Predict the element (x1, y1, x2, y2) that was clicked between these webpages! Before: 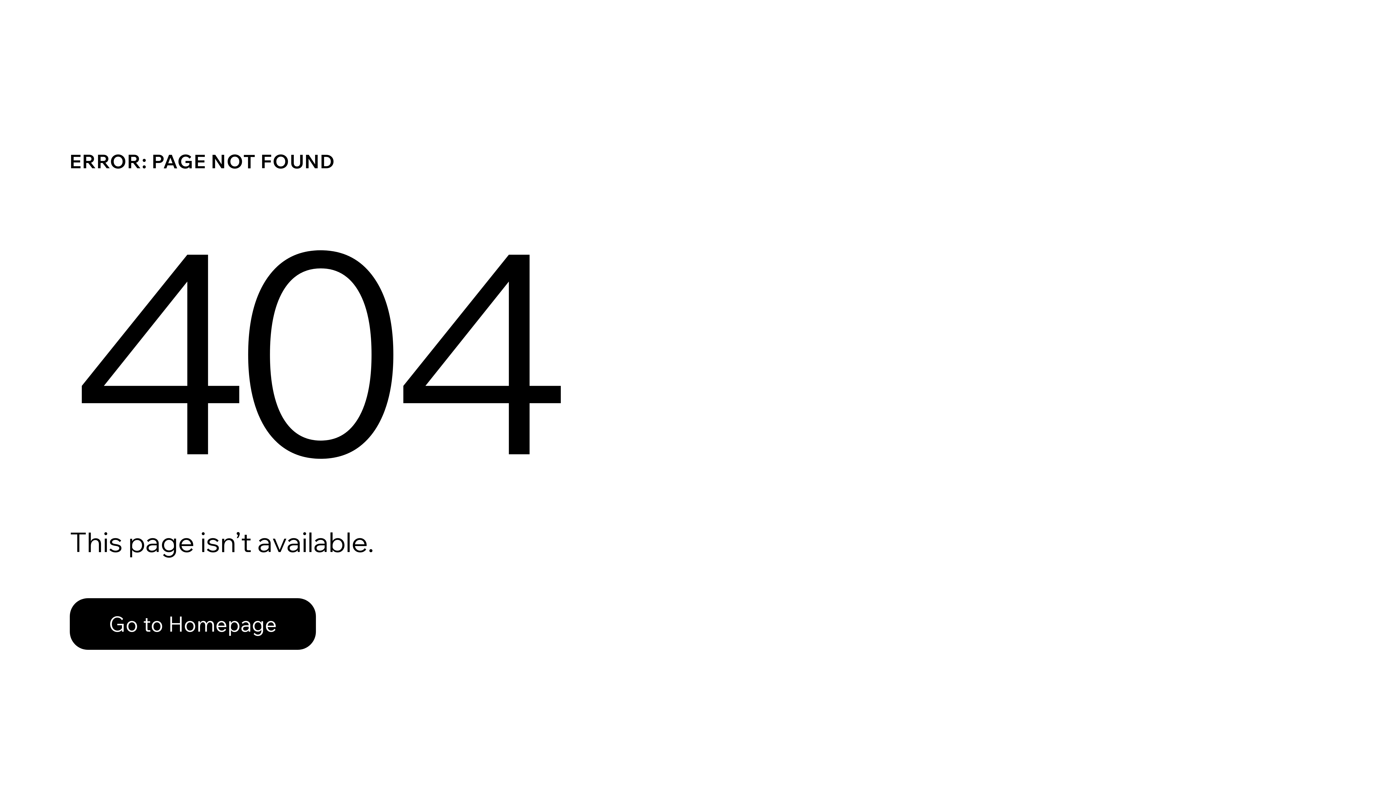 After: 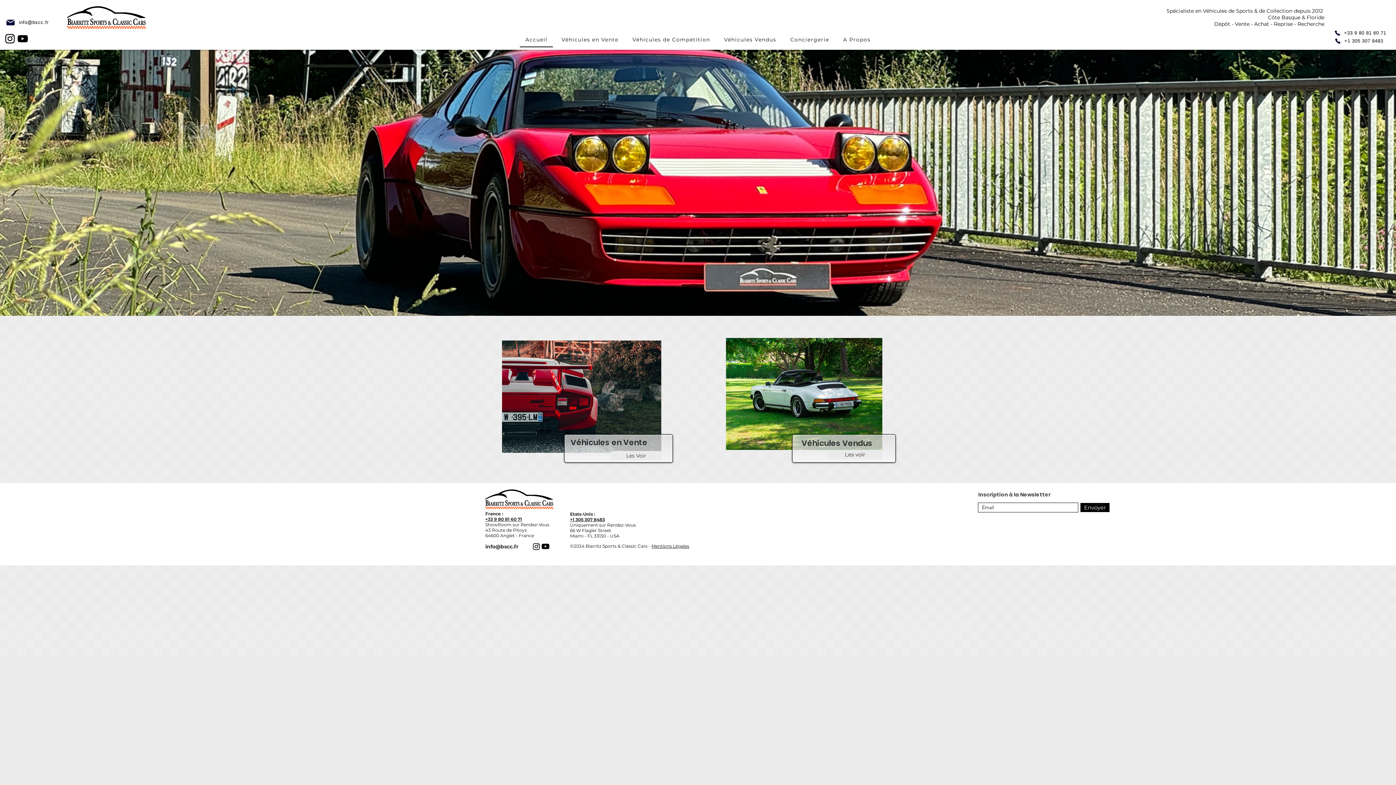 Action: label: Go to Homepage bbox: (69, 598, 316, 650)